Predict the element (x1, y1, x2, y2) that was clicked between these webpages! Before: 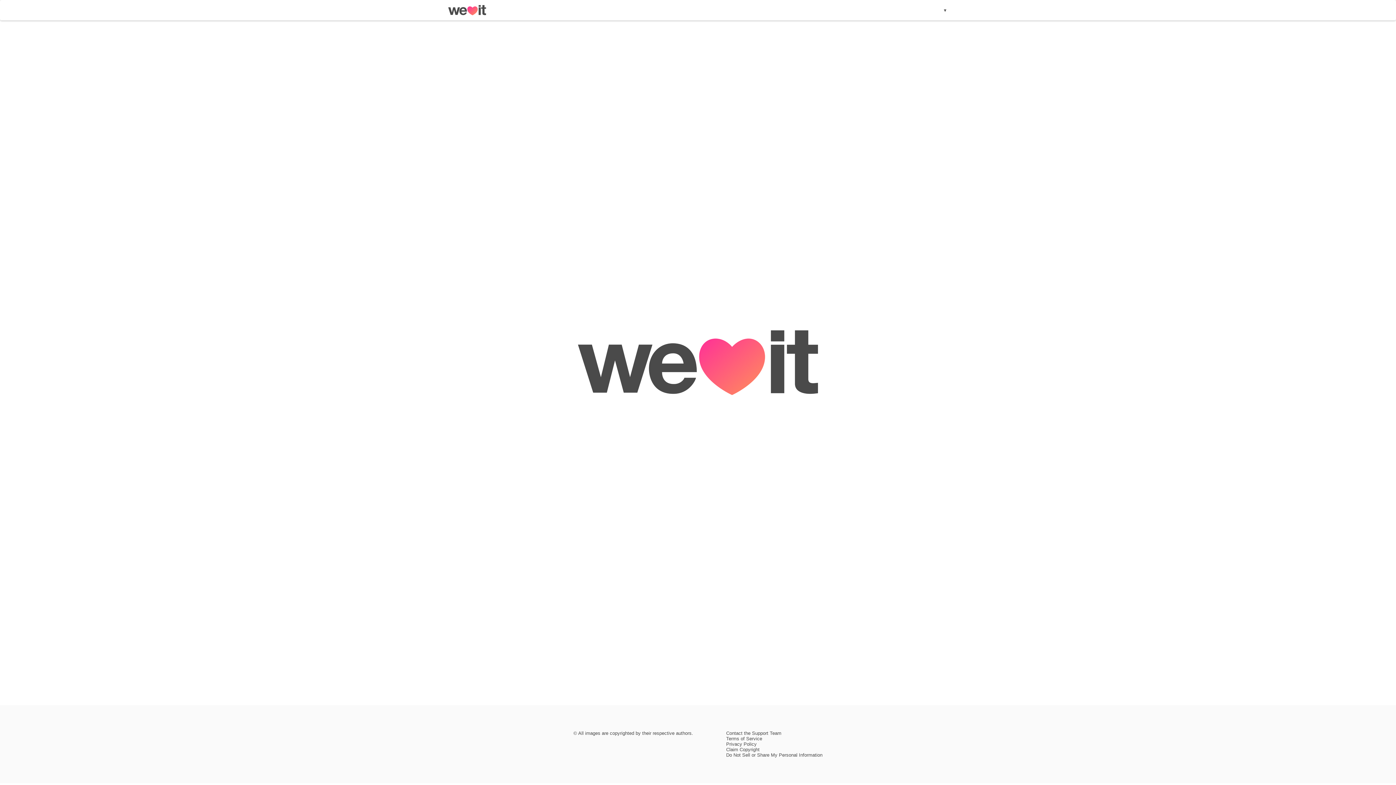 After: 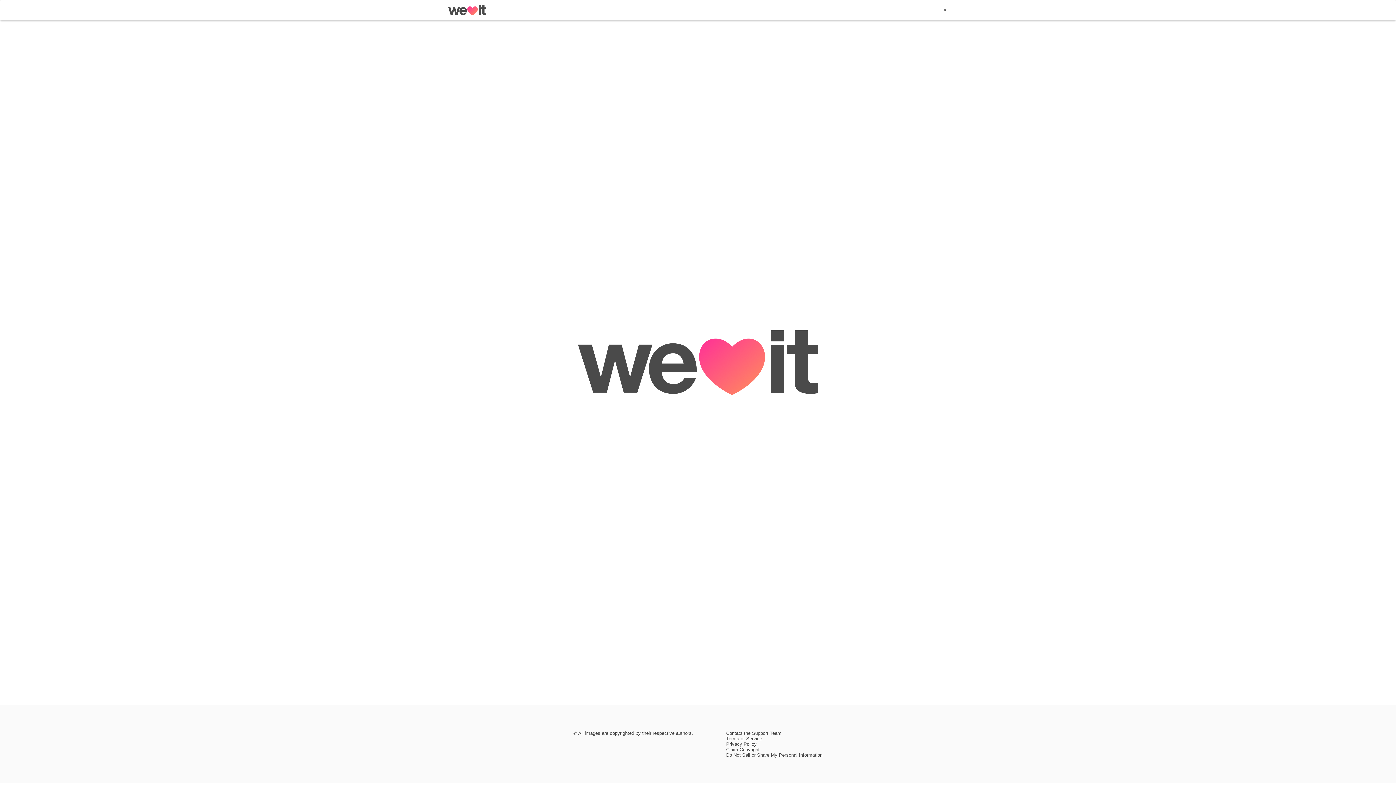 Action: bbox: (726, 747, 759, 752) label: Claim Copyright